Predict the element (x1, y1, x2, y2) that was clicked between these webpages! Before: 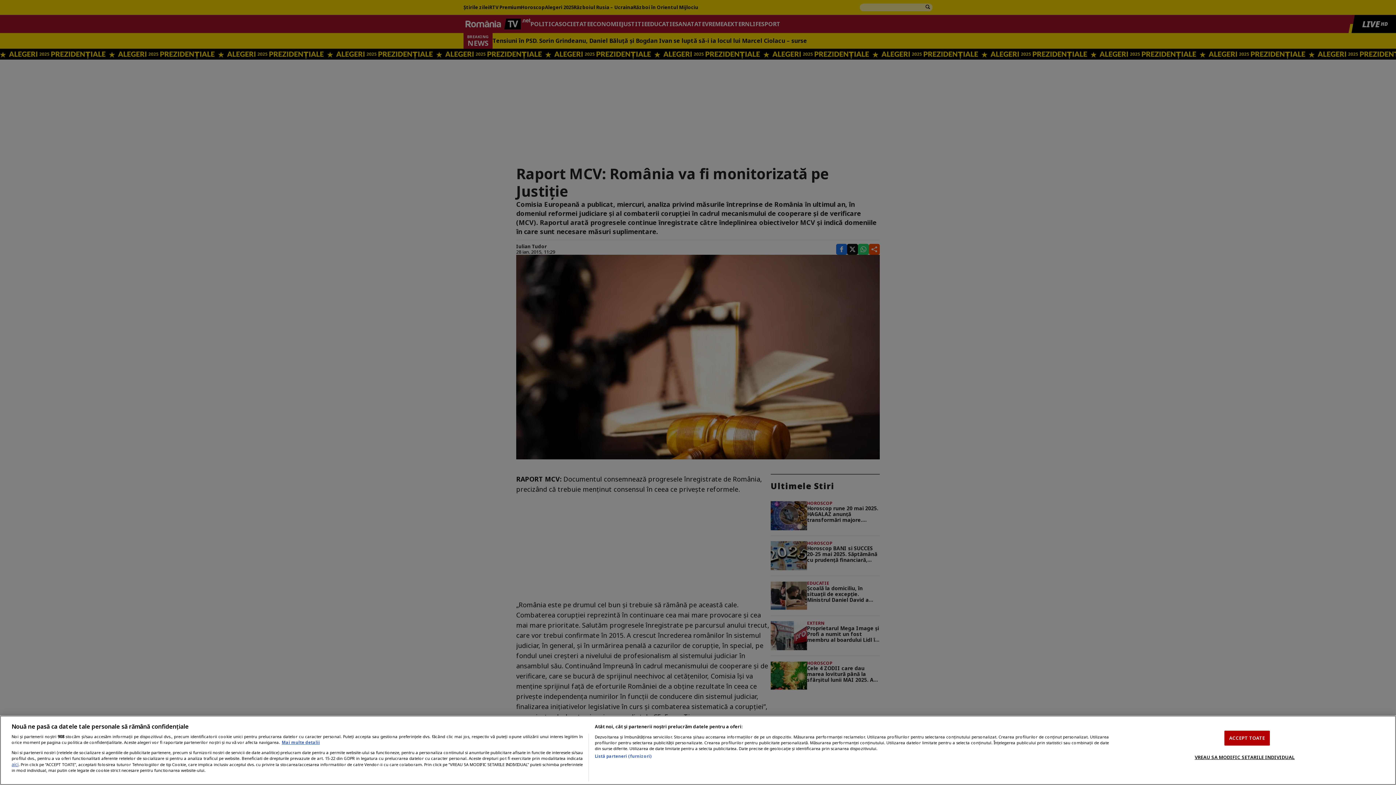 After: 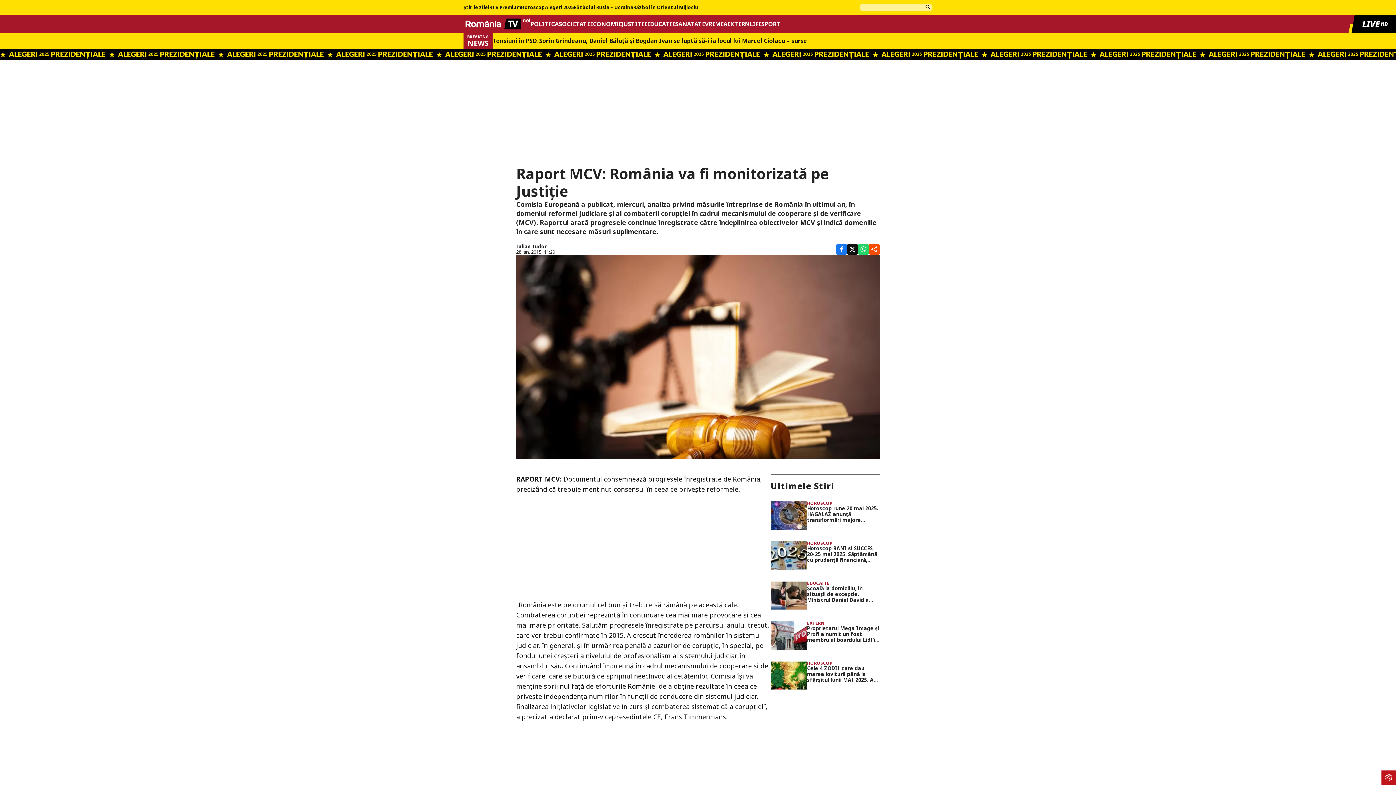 Action: label: ACCEPT TOATE bbox: (1224, 730, 1270, 745)